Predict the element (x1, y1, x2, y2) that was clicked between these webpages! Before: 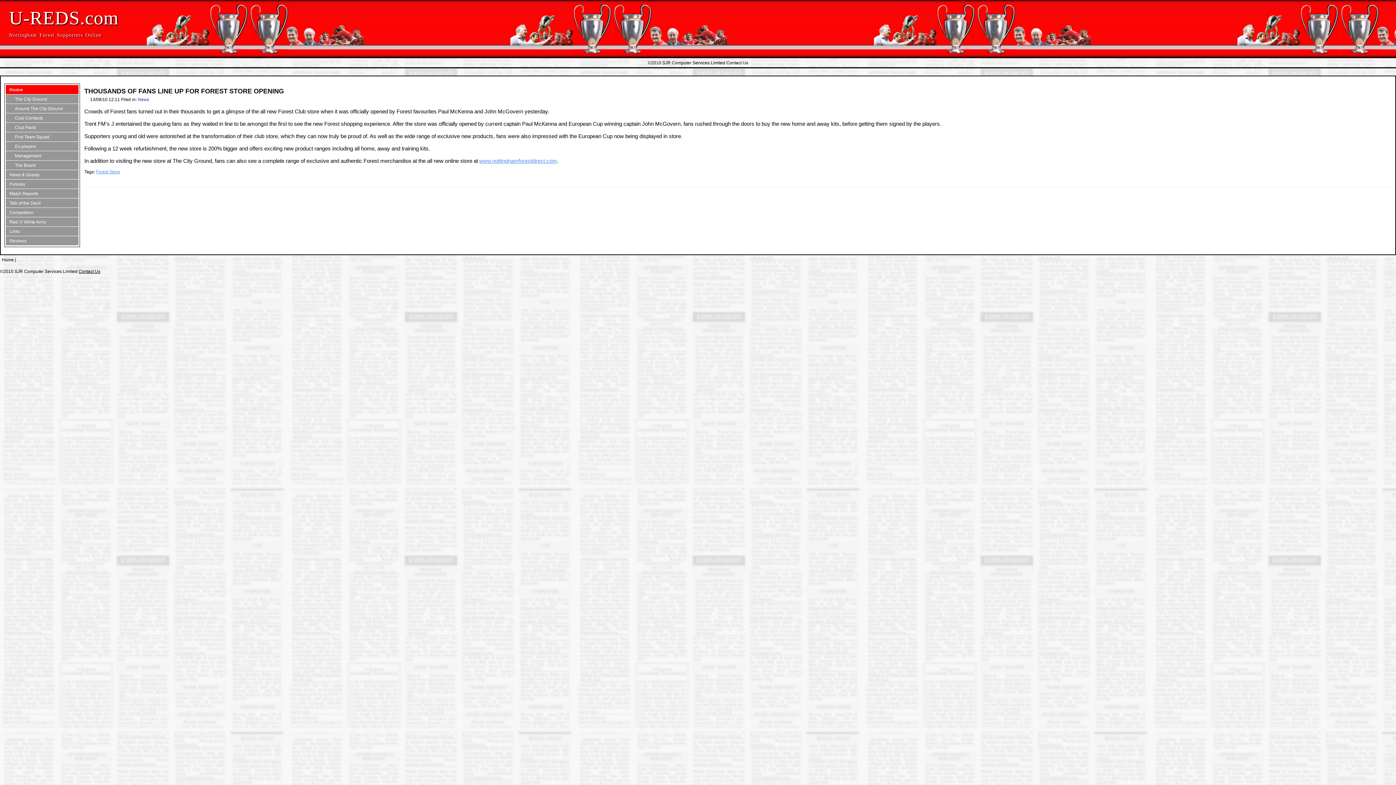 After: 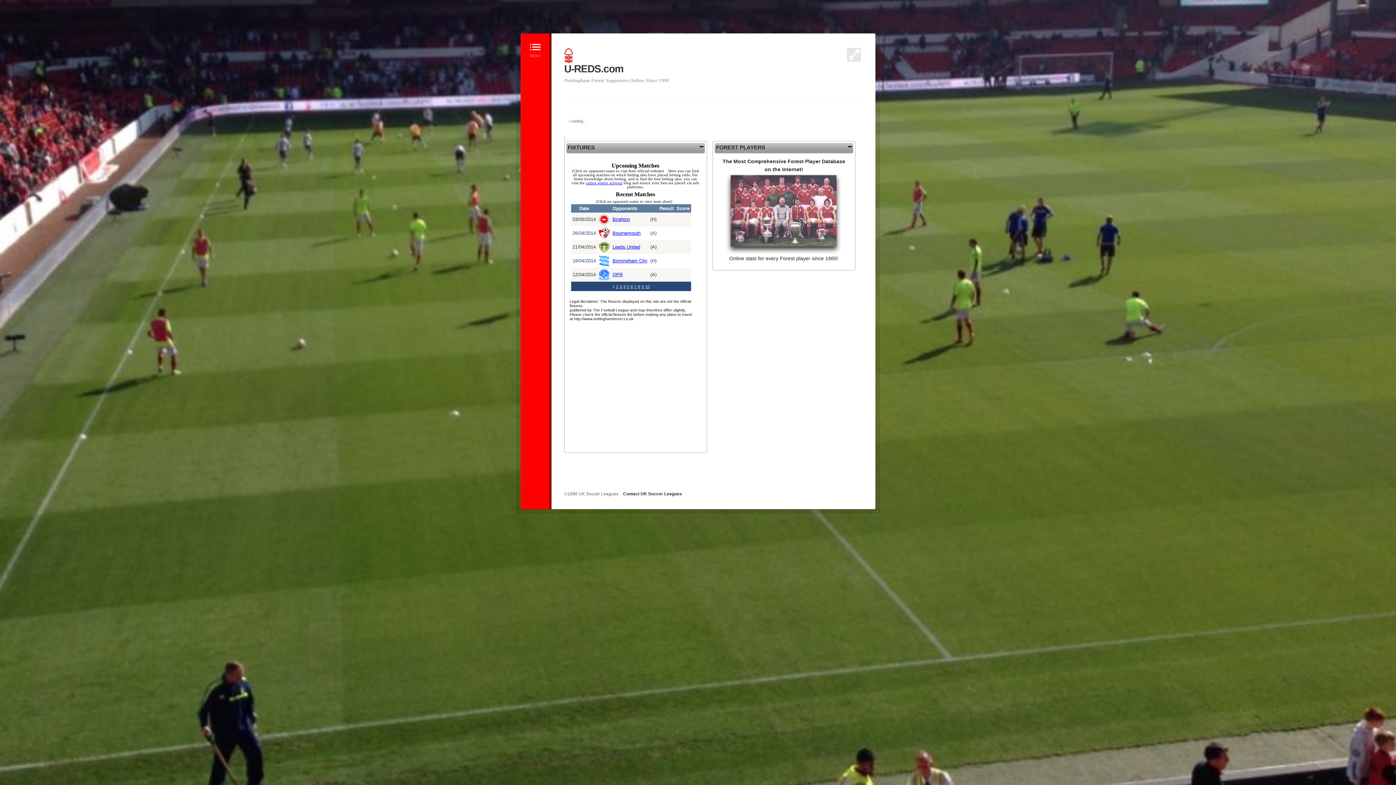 Action: bbox: (5, 94, 78, 104) label: The City Ground